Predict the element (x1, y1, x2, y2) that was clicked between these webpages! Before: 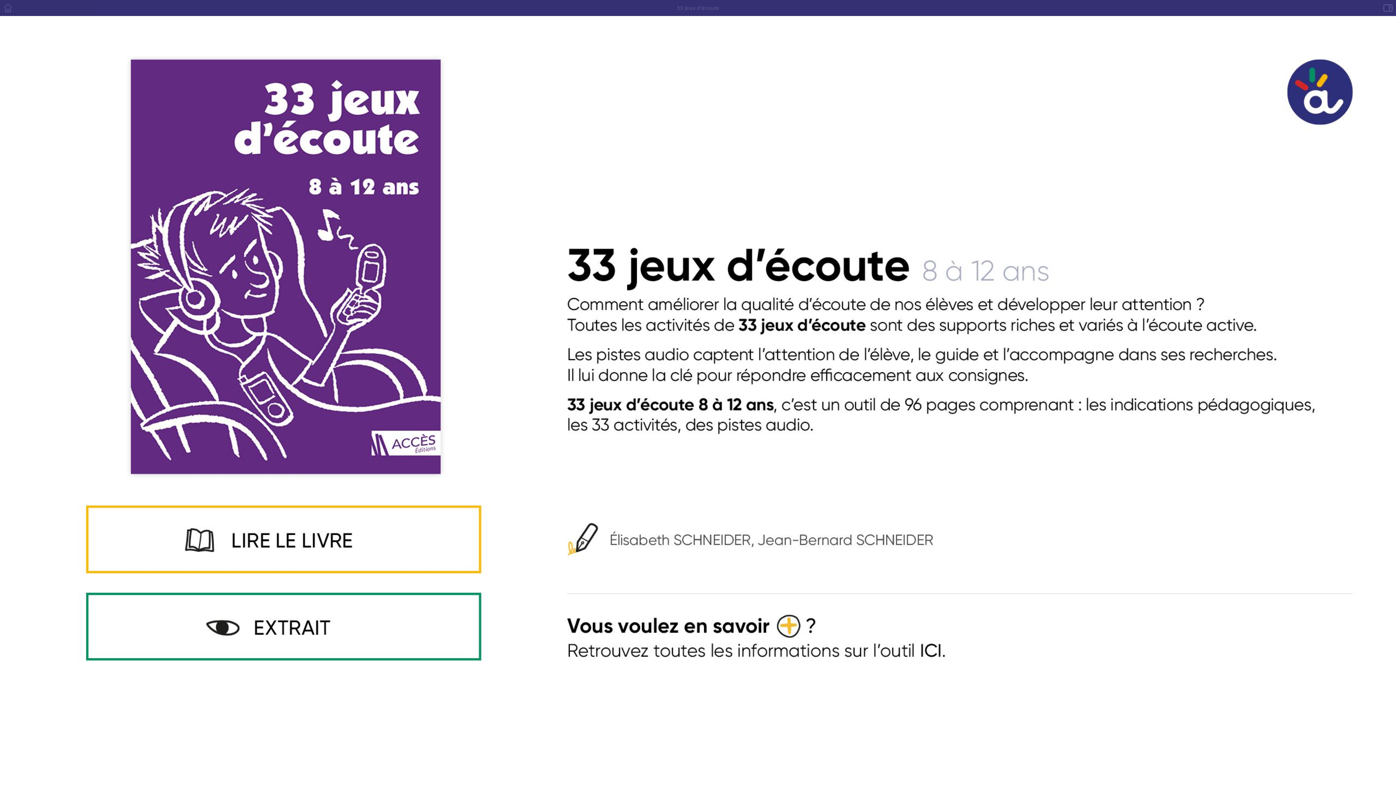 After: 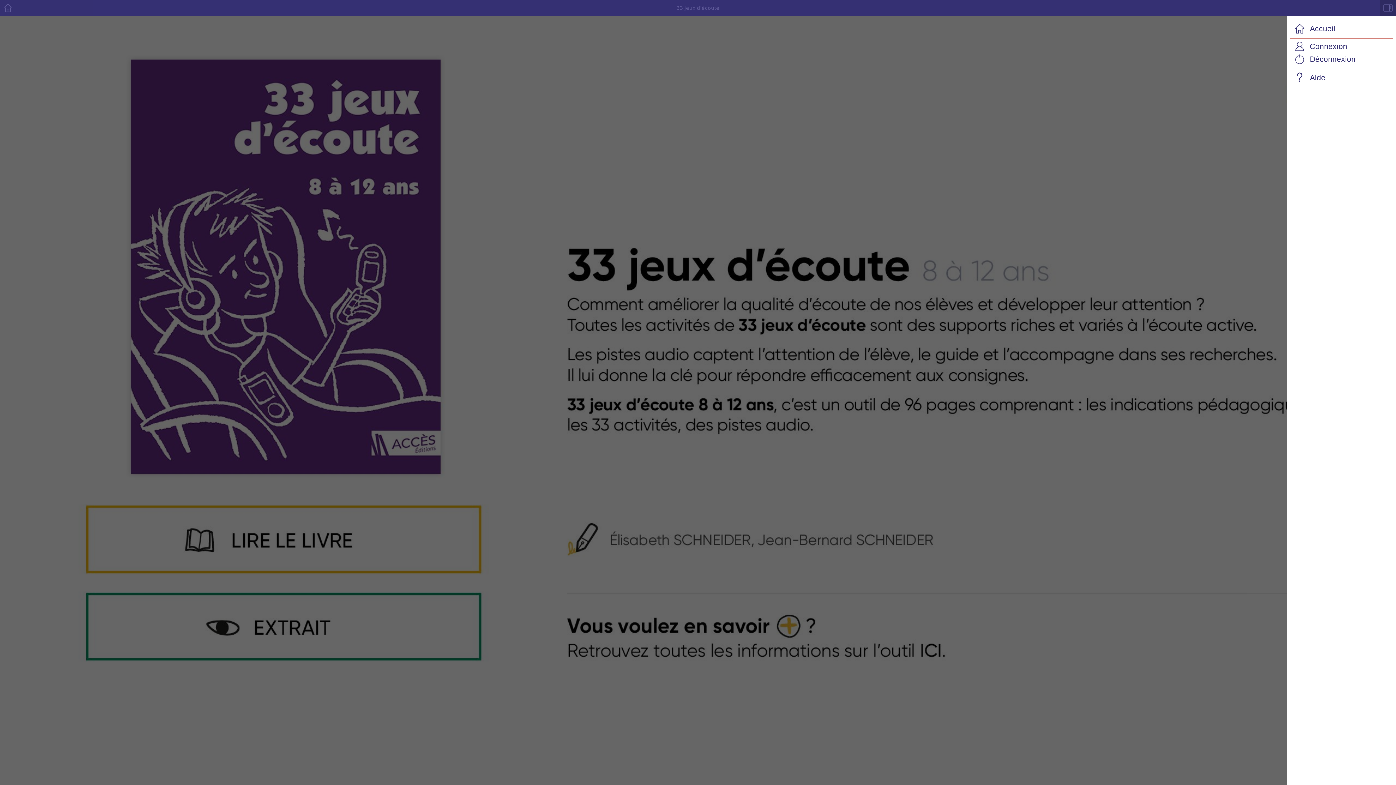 Action: bbox: (1380, 0, 1396, 15)